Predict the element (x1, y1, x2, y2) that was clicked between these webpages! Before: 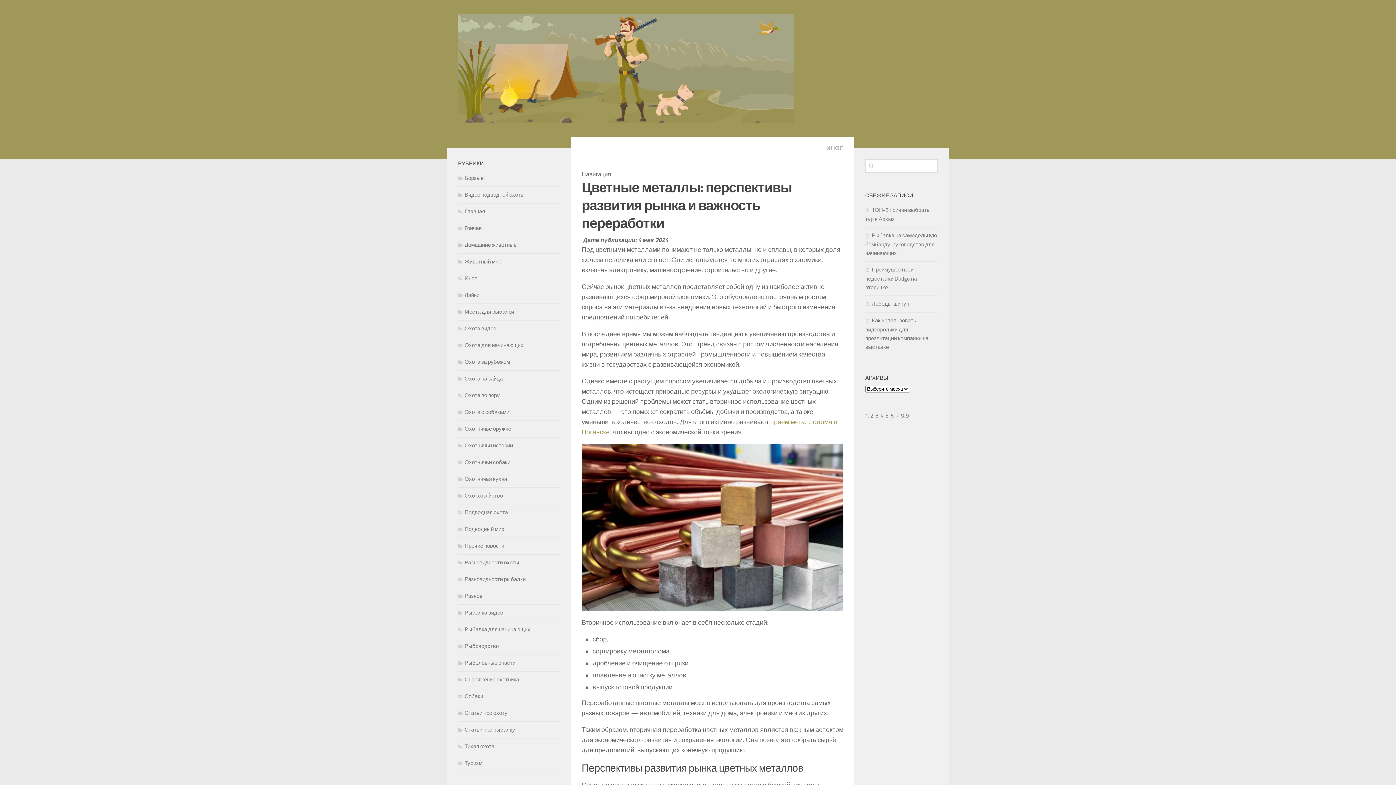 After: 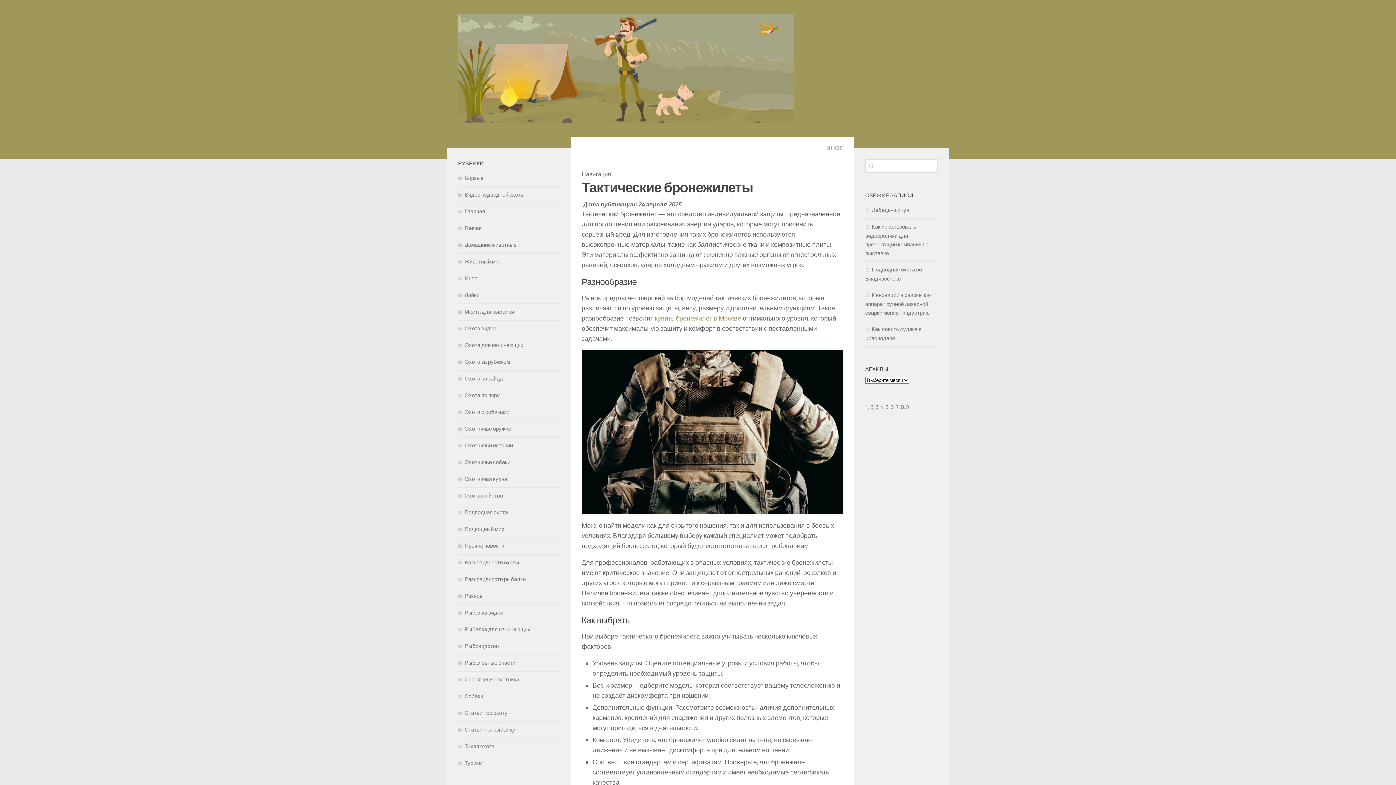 Action: bbox: (875, 412, 878, 419) label: 3